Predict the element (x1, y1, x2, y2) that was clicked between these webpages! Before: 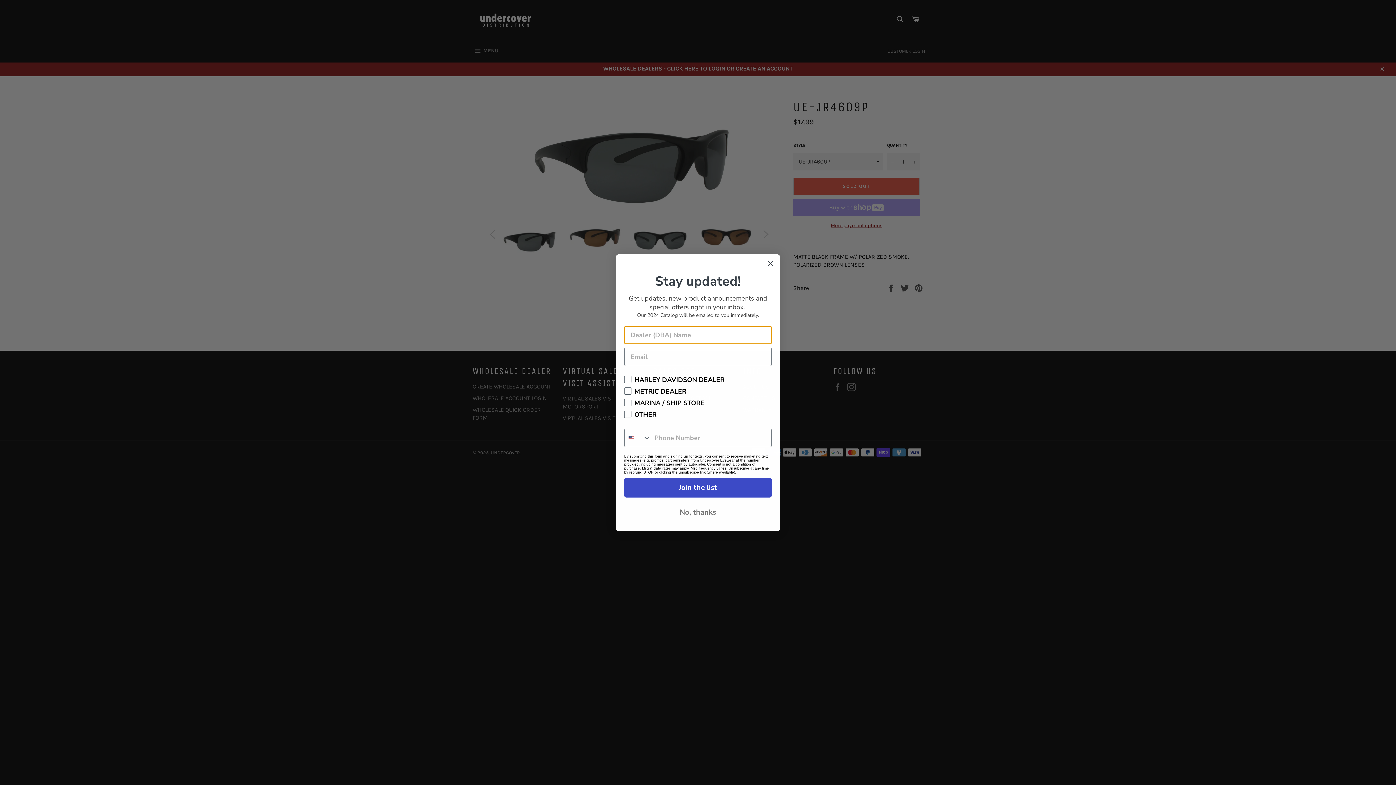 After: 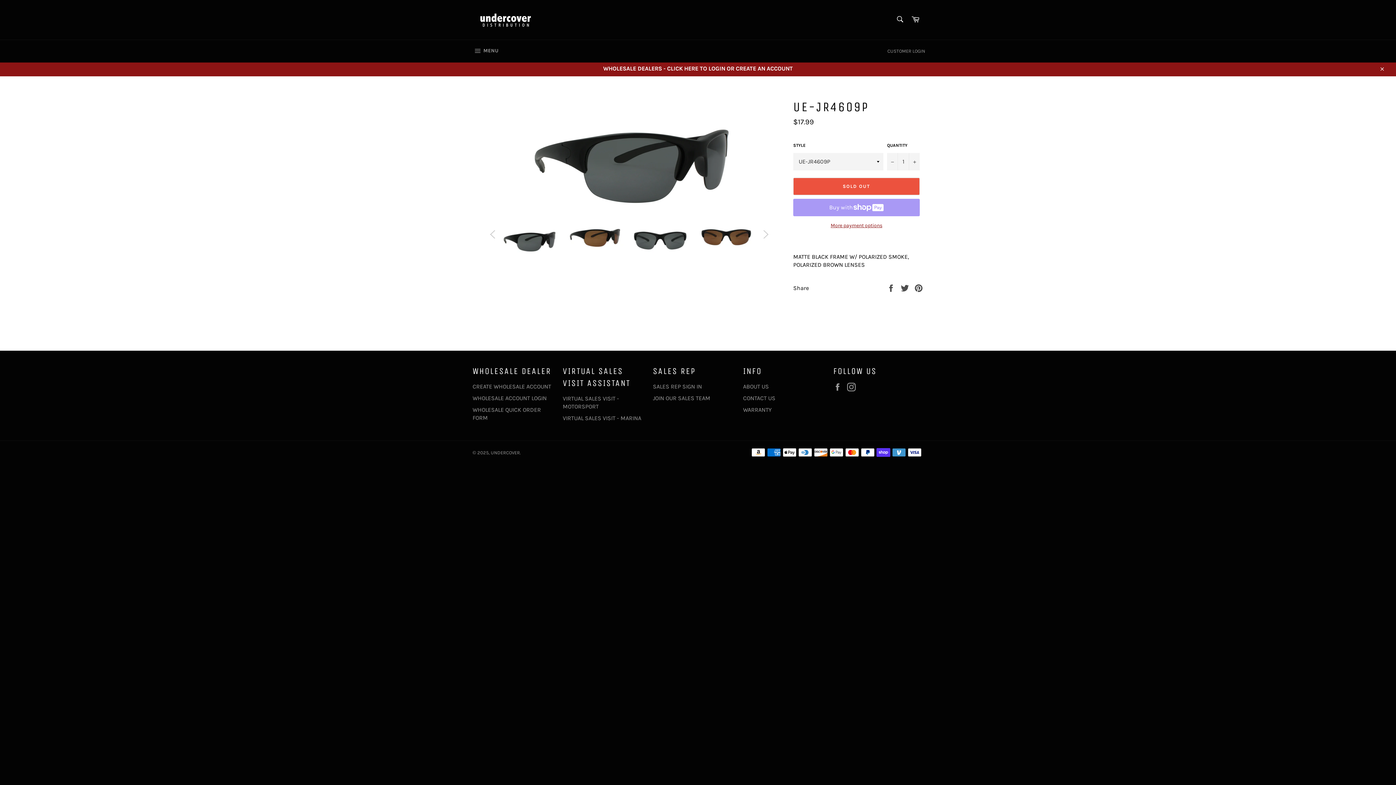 Action: label: No, thanks bbox: (624, 504, 772, 520)